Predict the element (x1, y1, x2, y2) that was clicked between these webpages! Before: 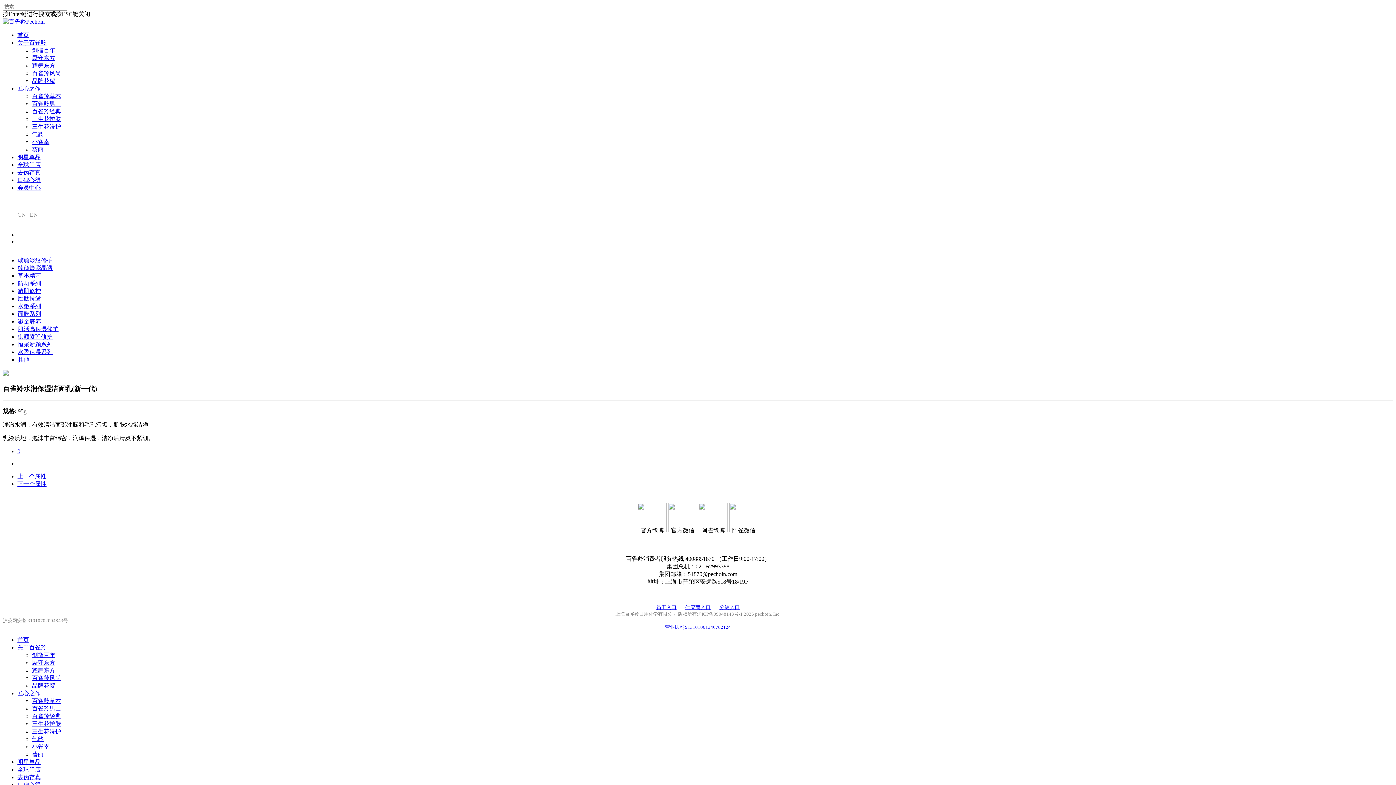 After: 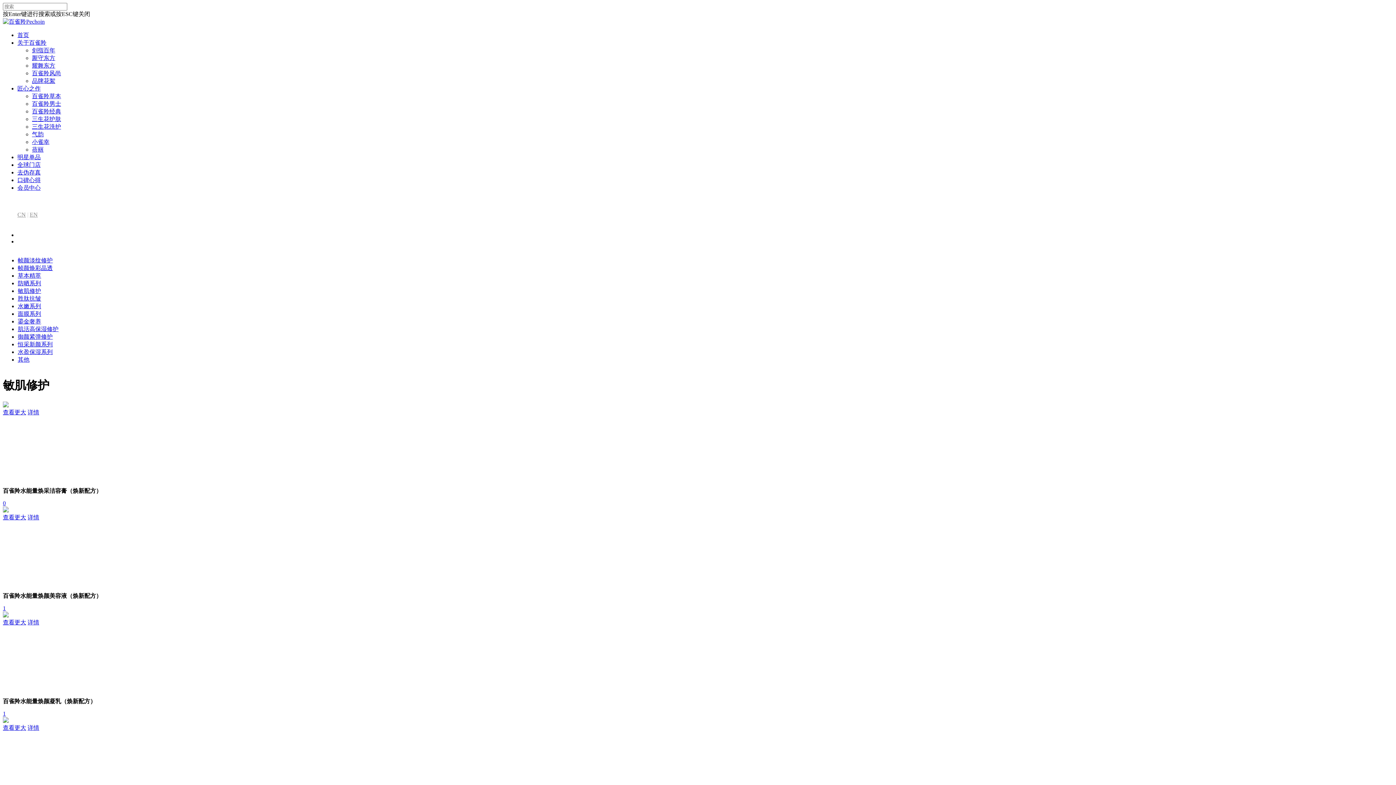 Action: bbox: (17, 288, 41, 294) label: 敏肌修护